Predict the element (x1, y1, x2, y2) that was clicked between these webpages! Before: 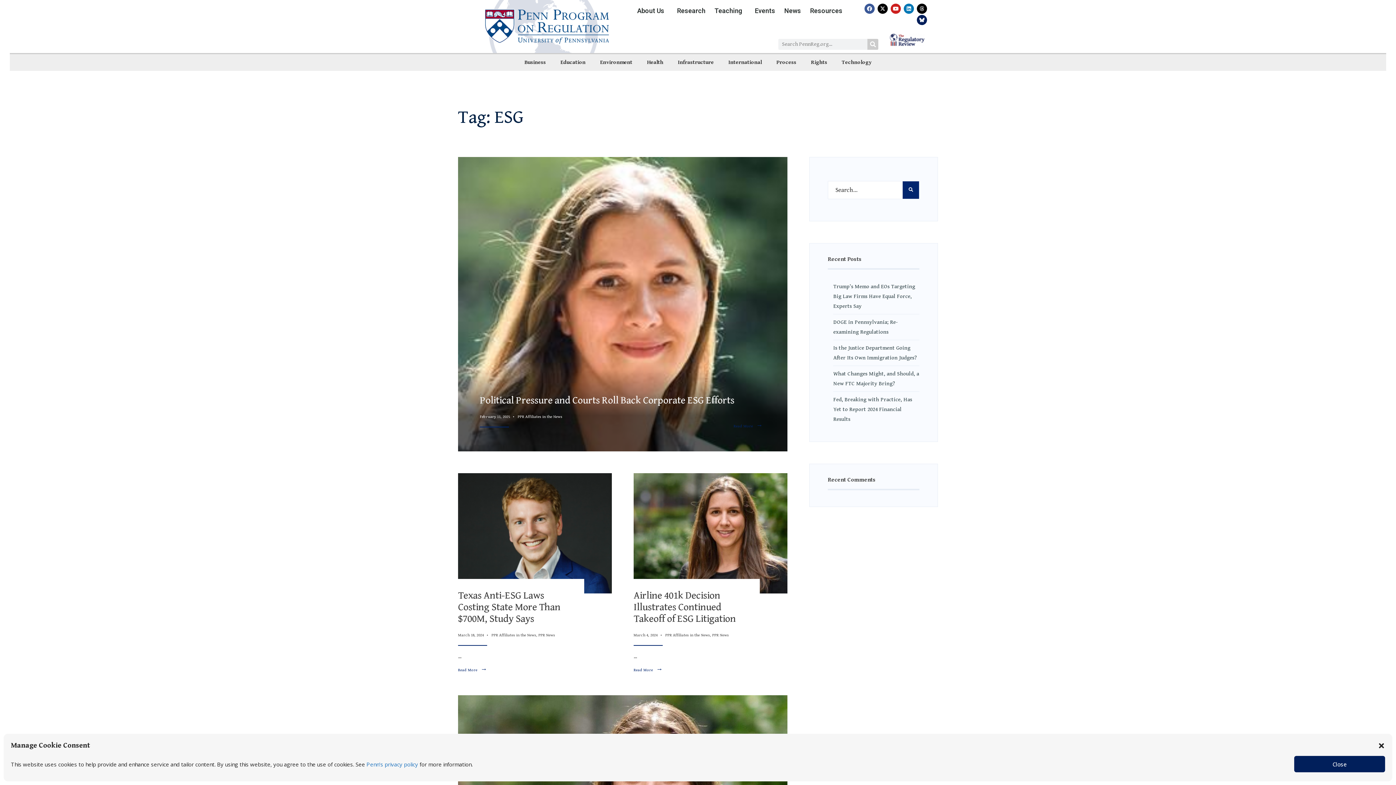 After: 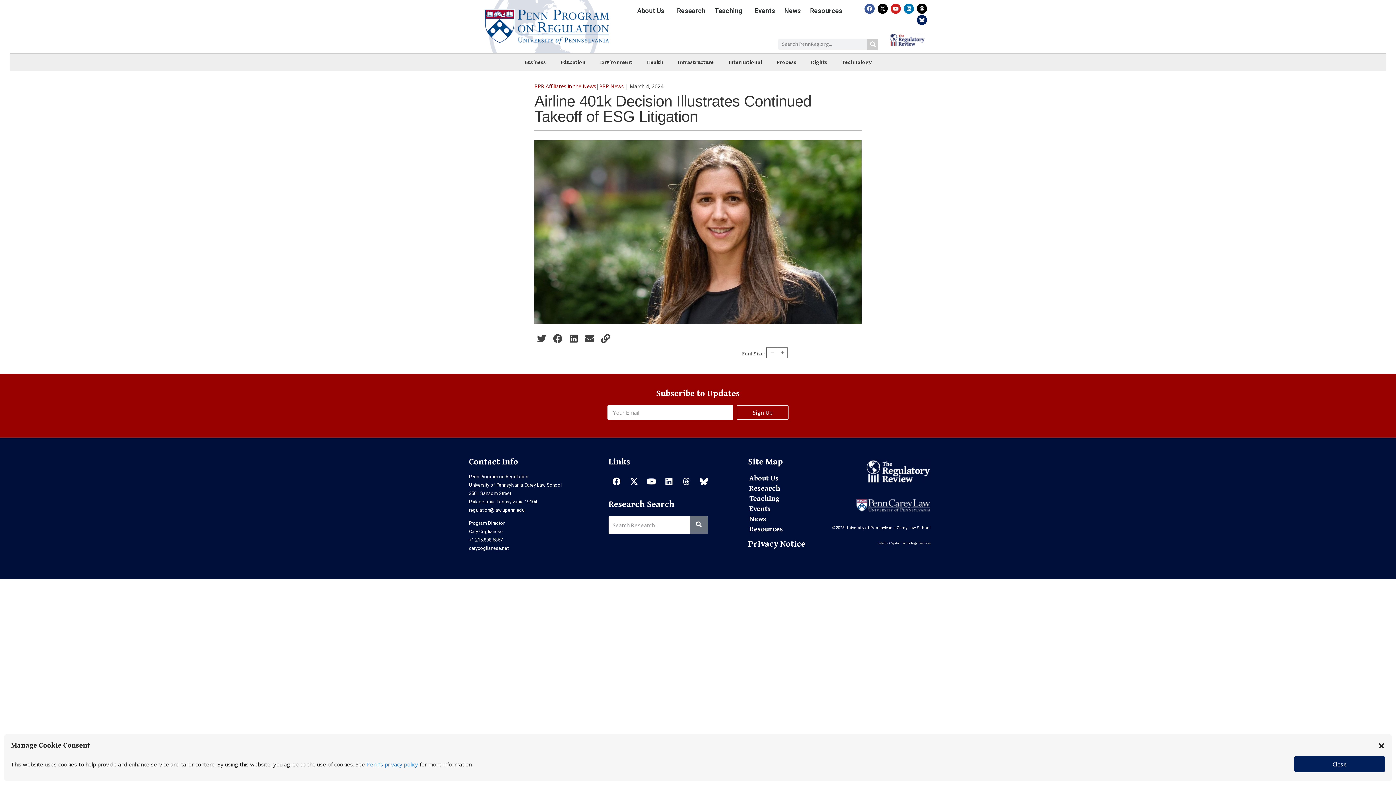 Action: bbox: (633, 590, 736, 625) label: Airline 401k Decision Illustrates Continued Takeoff of ESG Litigation